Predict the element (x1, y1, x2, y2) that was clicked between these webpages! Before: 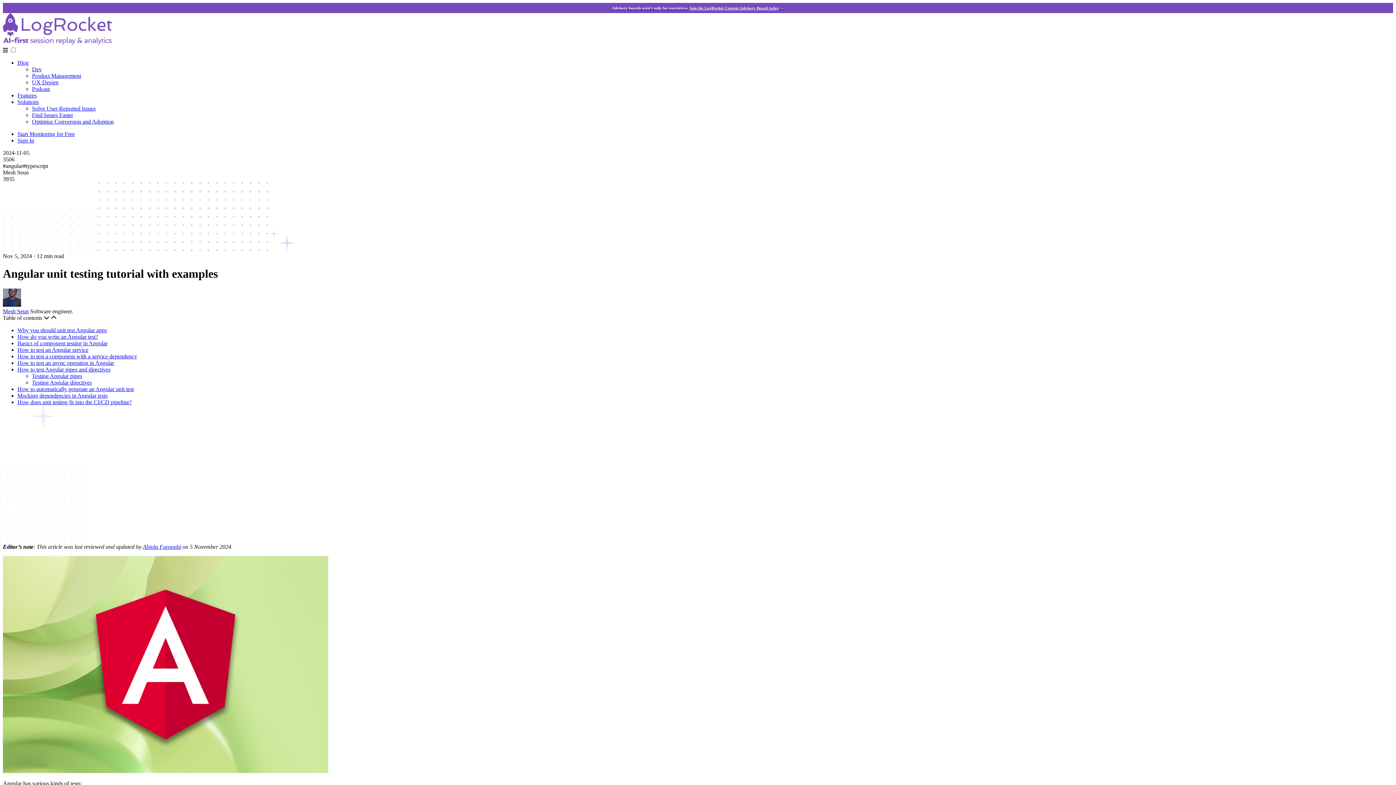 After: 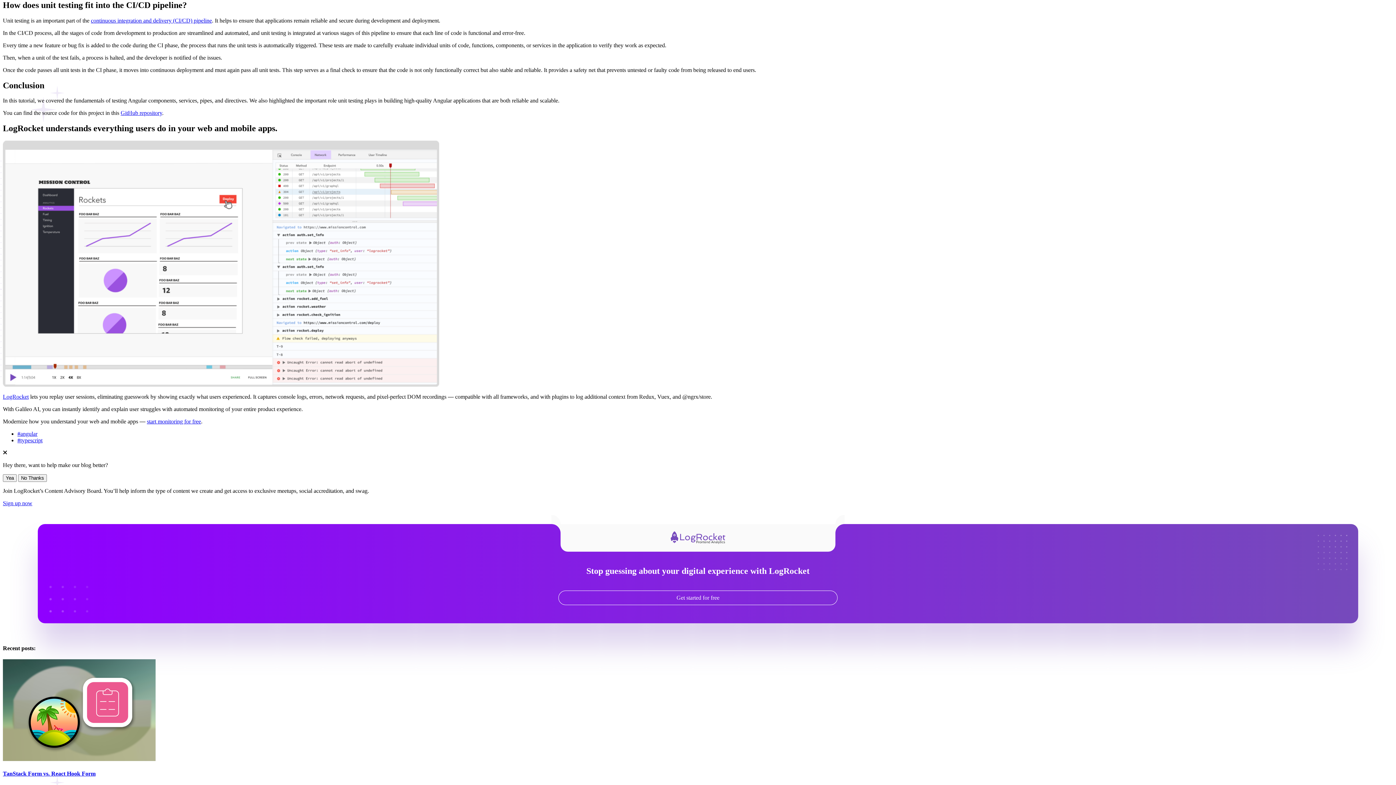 Action: label: How does unit testing fit into the CI/CD pipeline? bbox: (17, 399, 131, 405)